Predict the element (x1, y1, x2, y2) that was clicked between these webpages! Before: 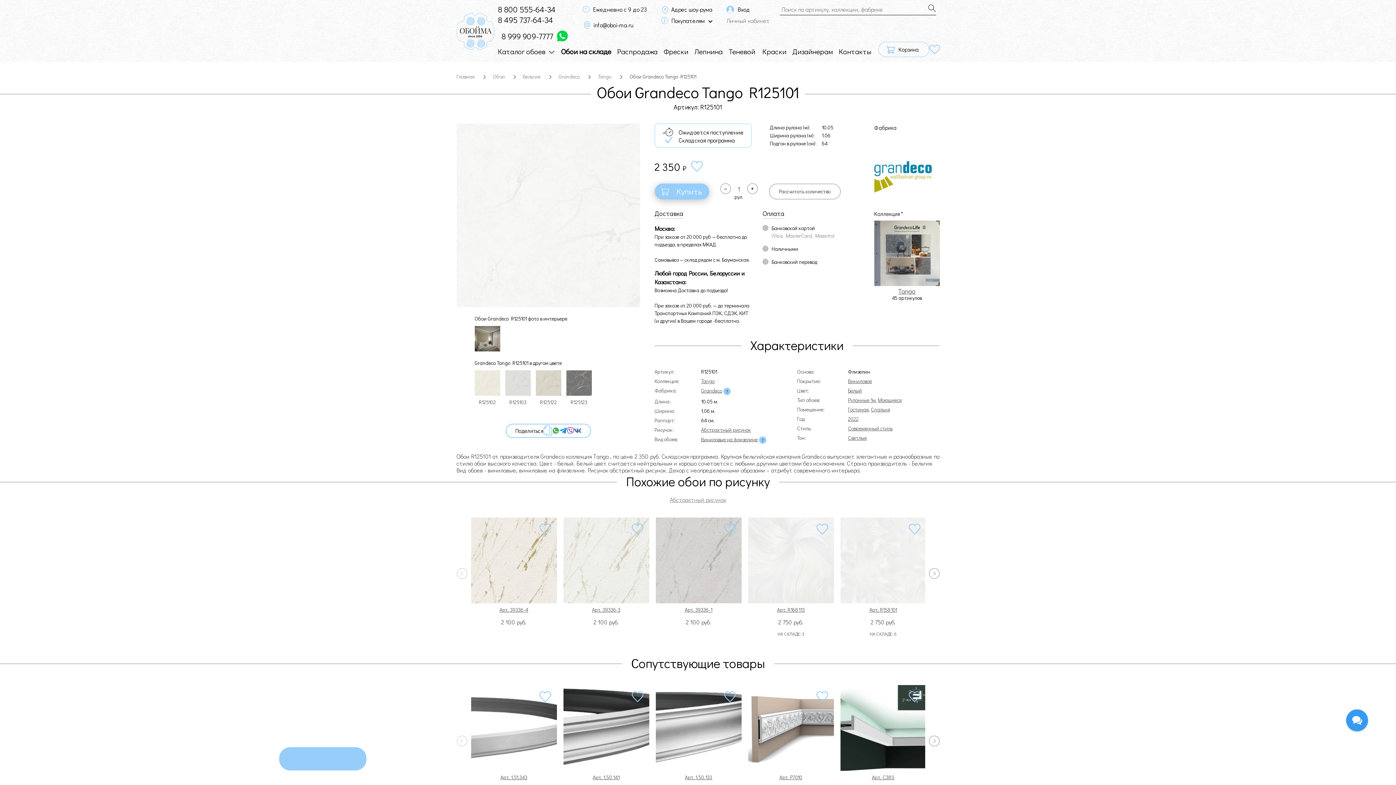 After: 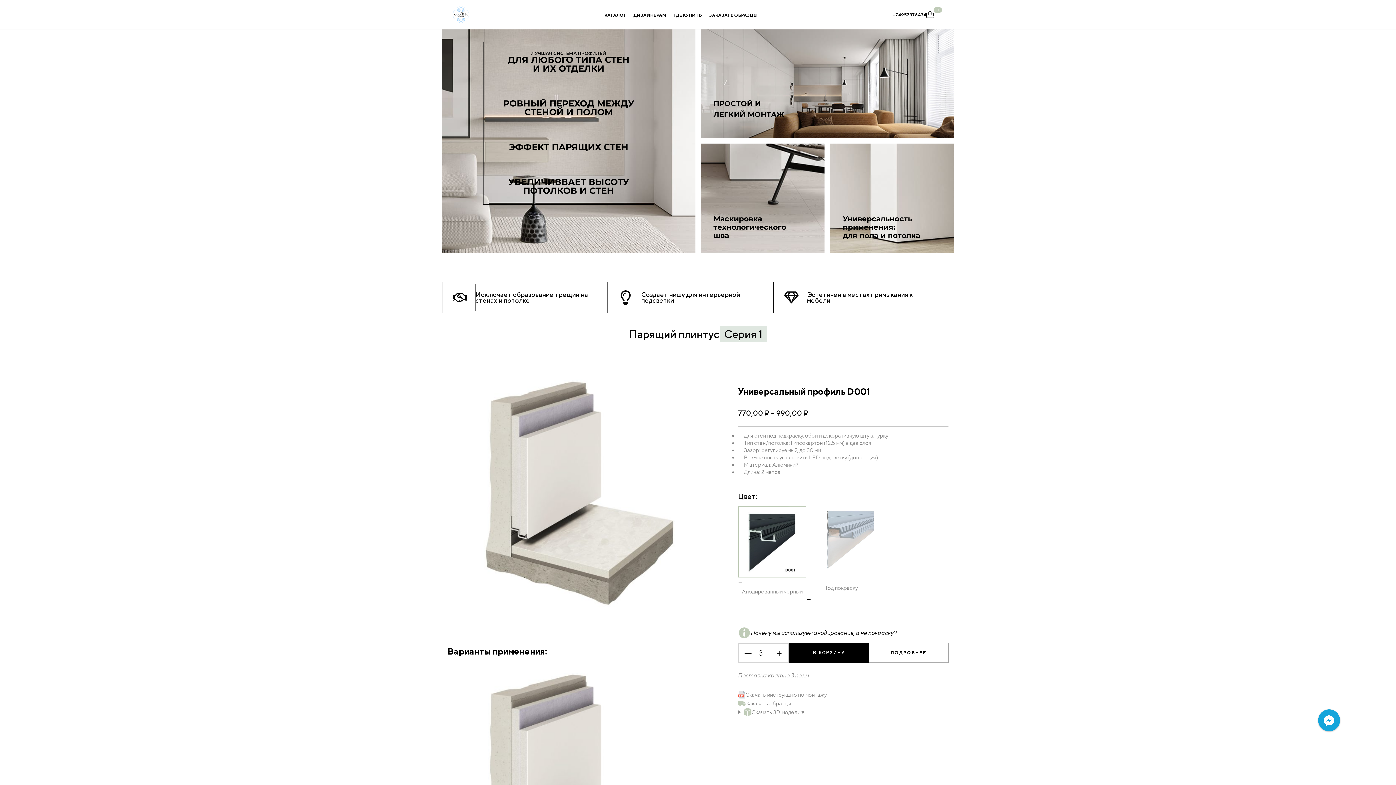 Action: label: Теневой bbox: (728, 42, 756, 62)